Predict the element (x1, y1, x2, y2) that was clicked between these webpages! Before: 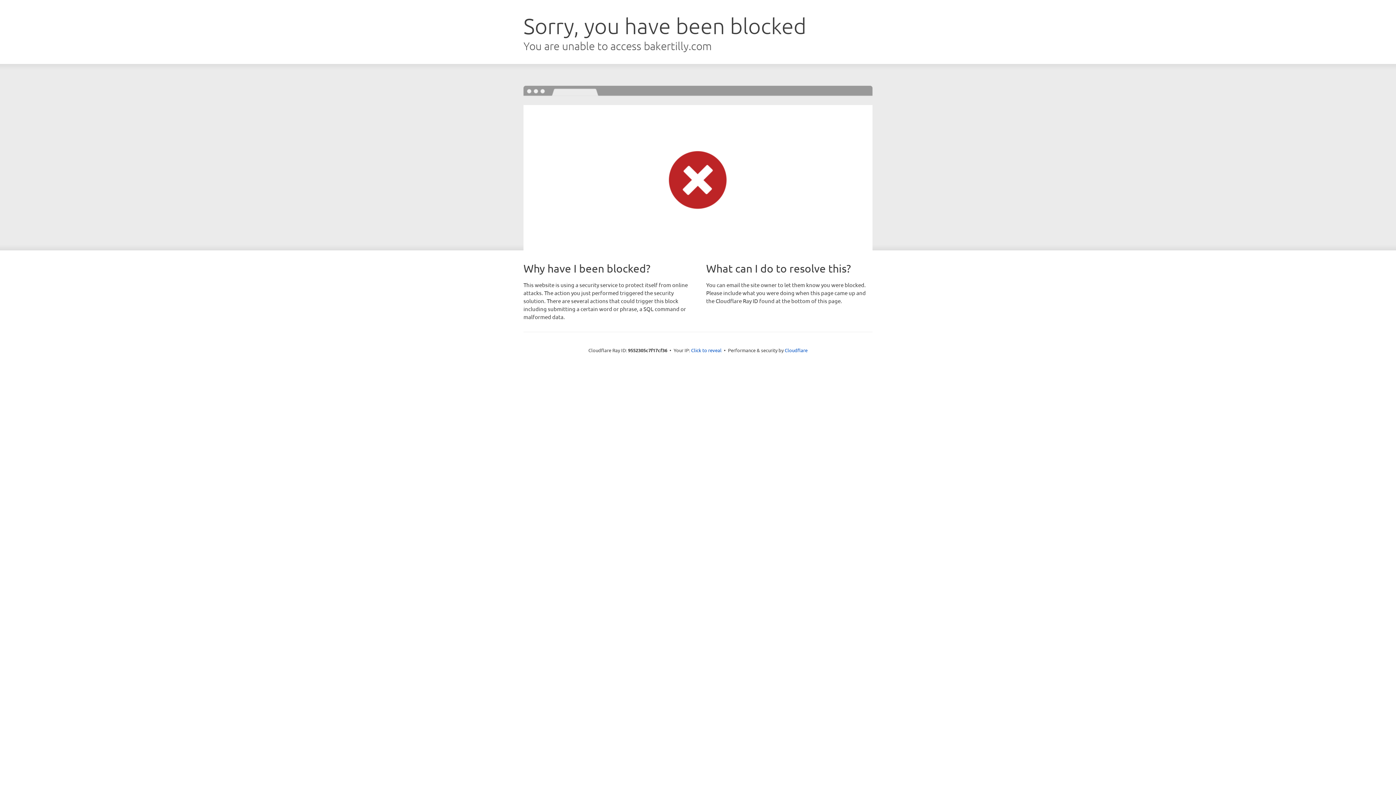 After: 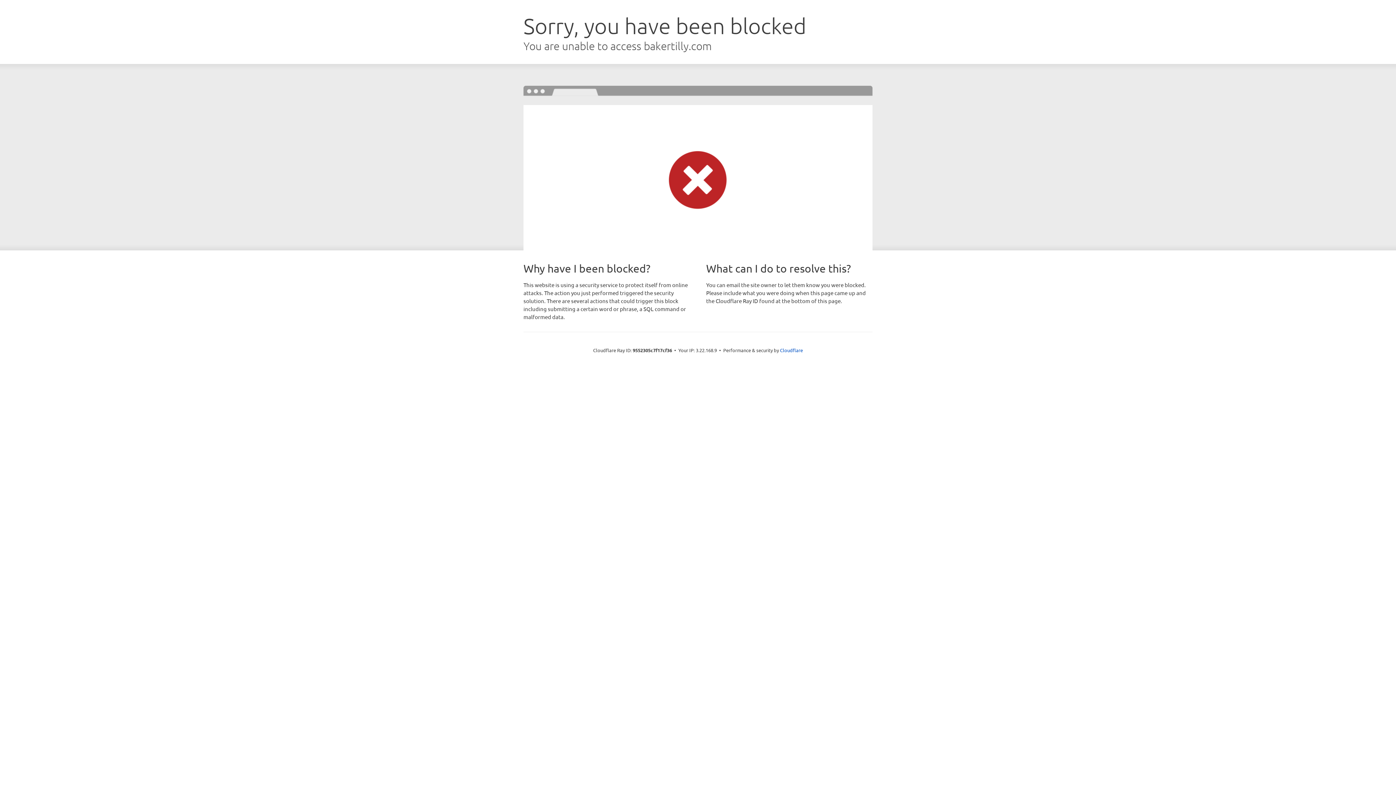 Action: bbox: (691, 346, 721, 353) label: Click to reveal